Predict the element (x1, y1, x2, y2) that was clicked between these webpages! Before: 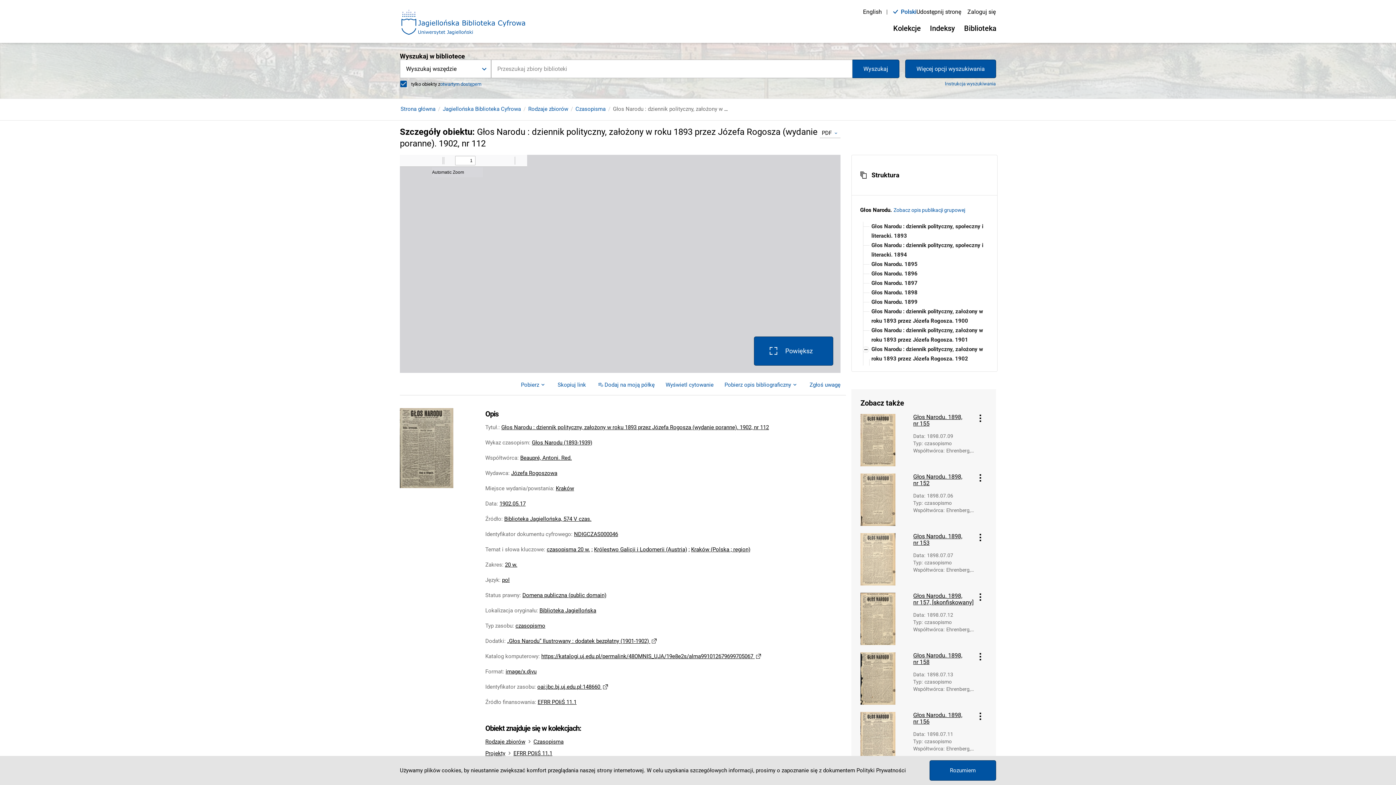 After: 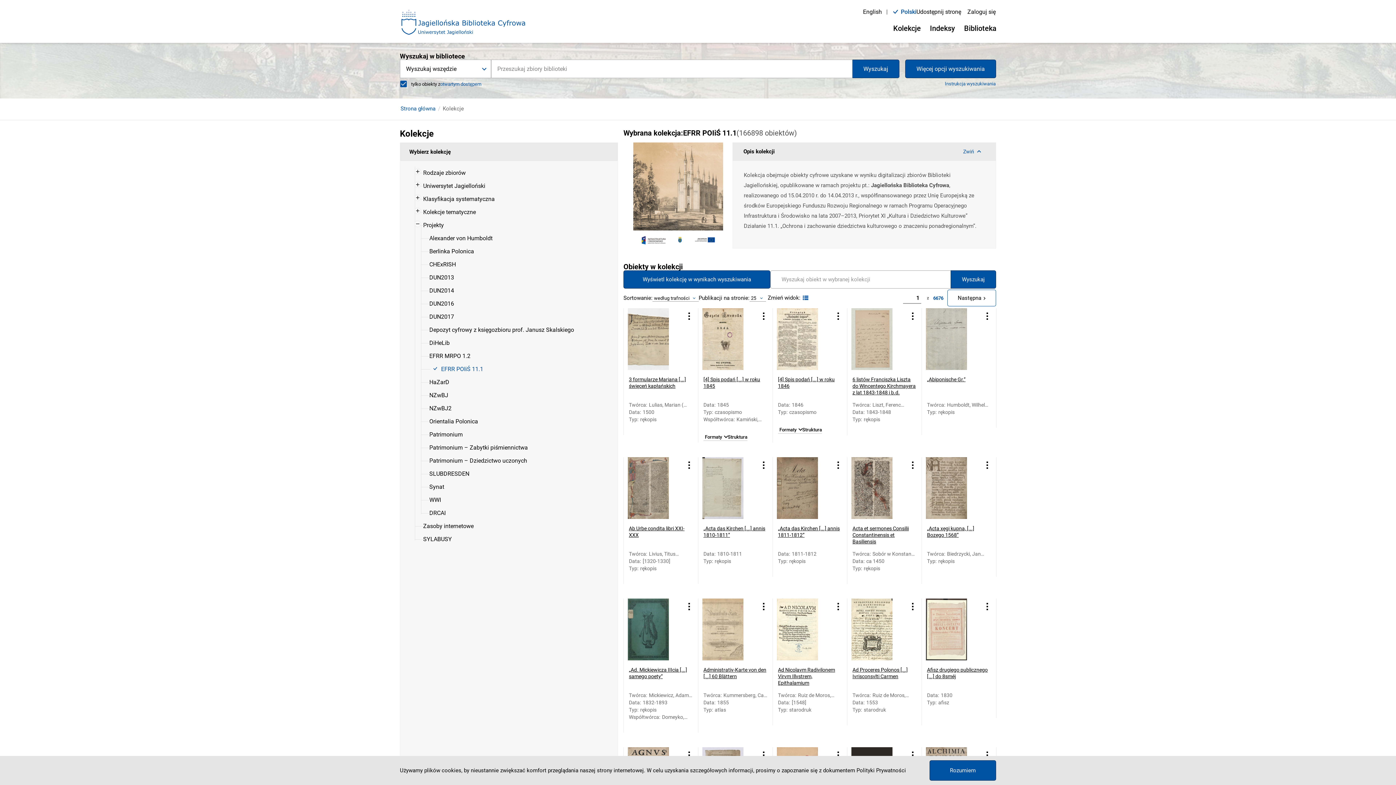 Action: bbox: (513, 750, 552, 757) label: EFRR POIiŚ 11.1